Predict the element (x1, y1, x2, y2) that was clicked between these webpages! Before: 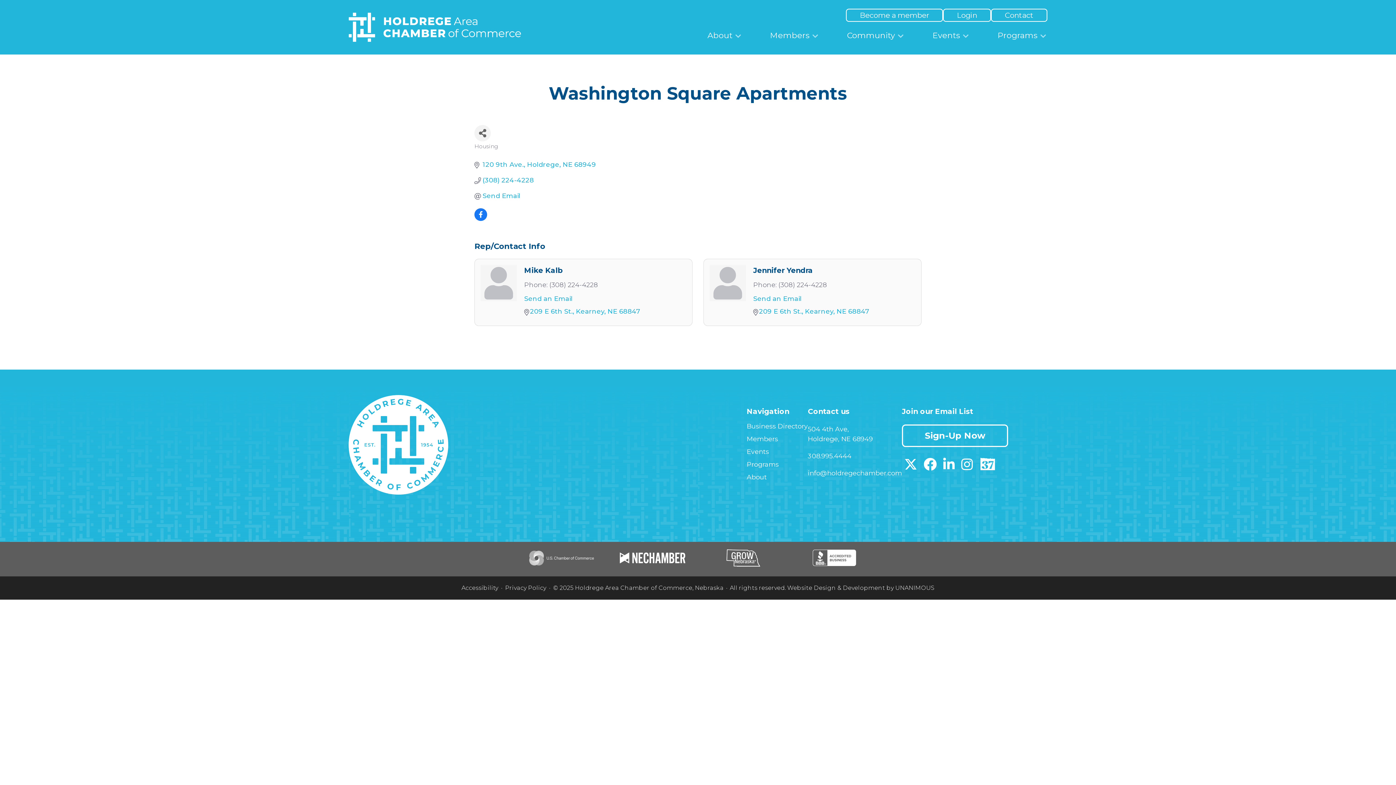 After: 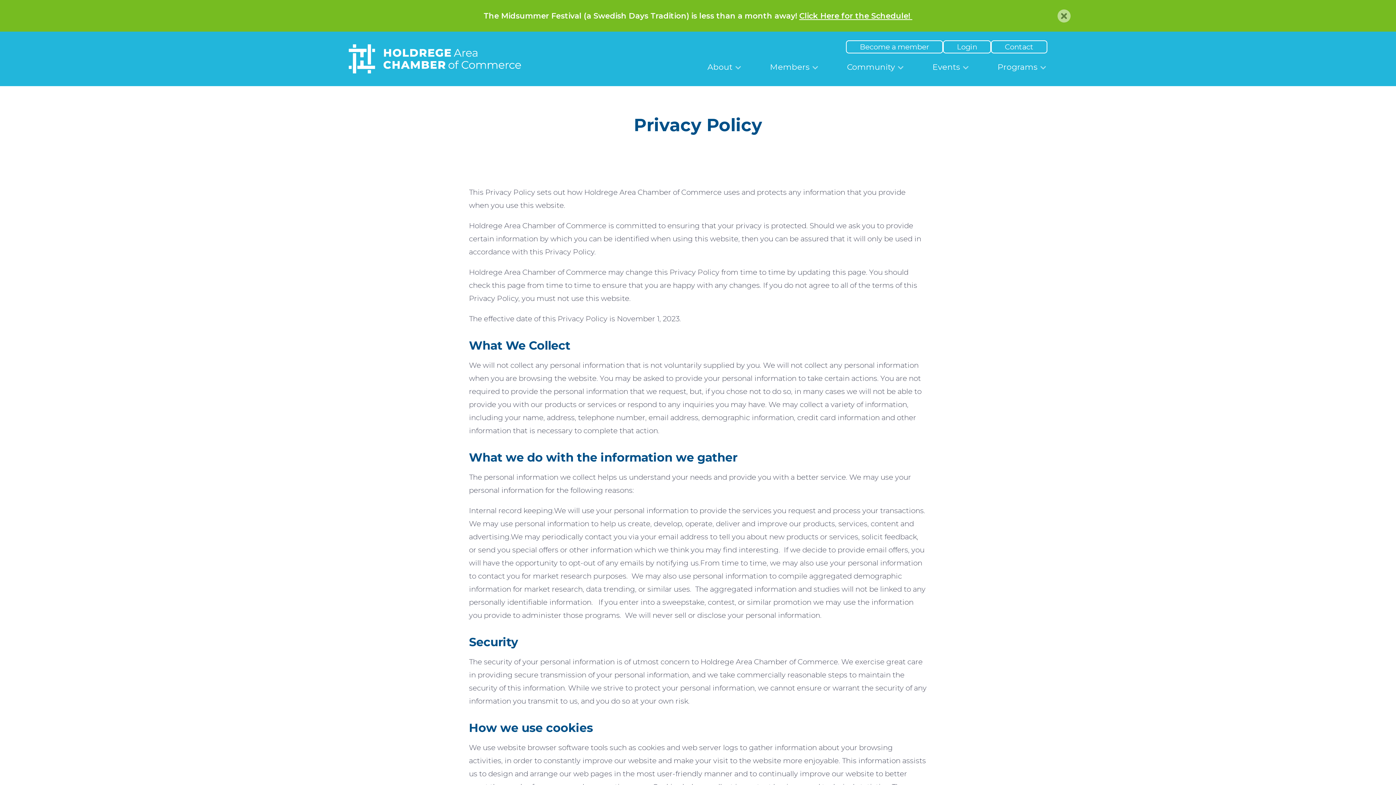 Action: bbox: (499, 584, 546, 591) label: Privacy Policy